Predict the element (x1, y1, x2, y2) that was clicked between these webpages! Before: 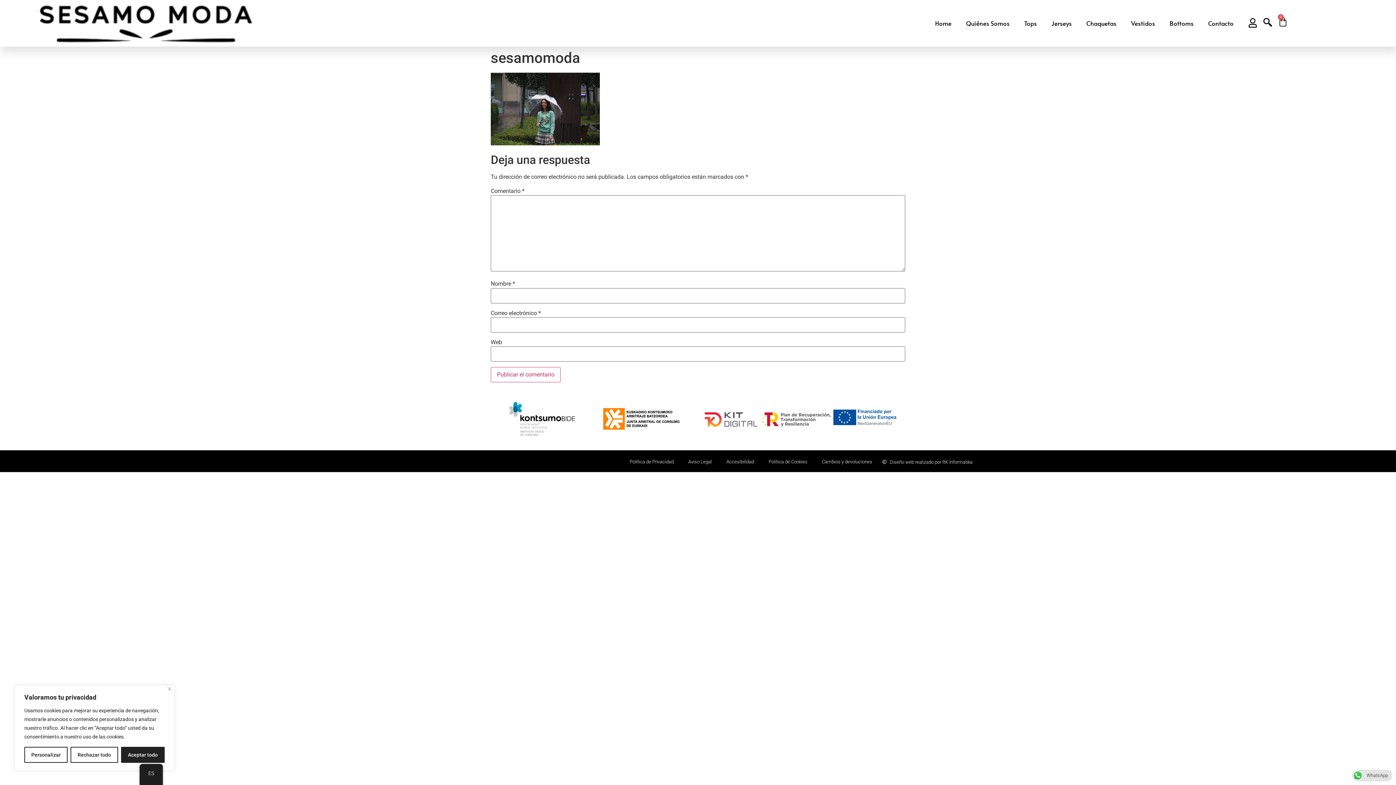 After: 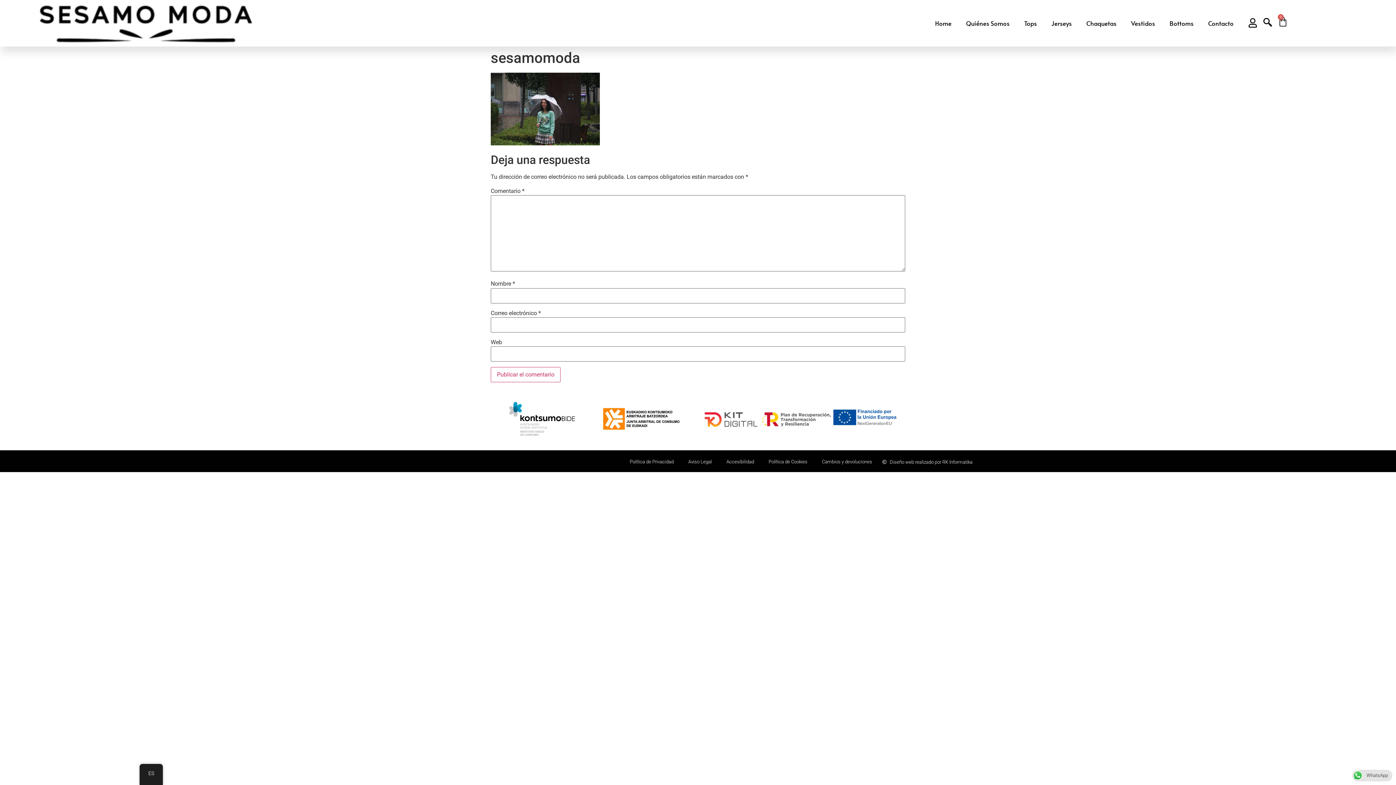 Action: label: Aceptar todo bbox: (120, 747, 164, 763)